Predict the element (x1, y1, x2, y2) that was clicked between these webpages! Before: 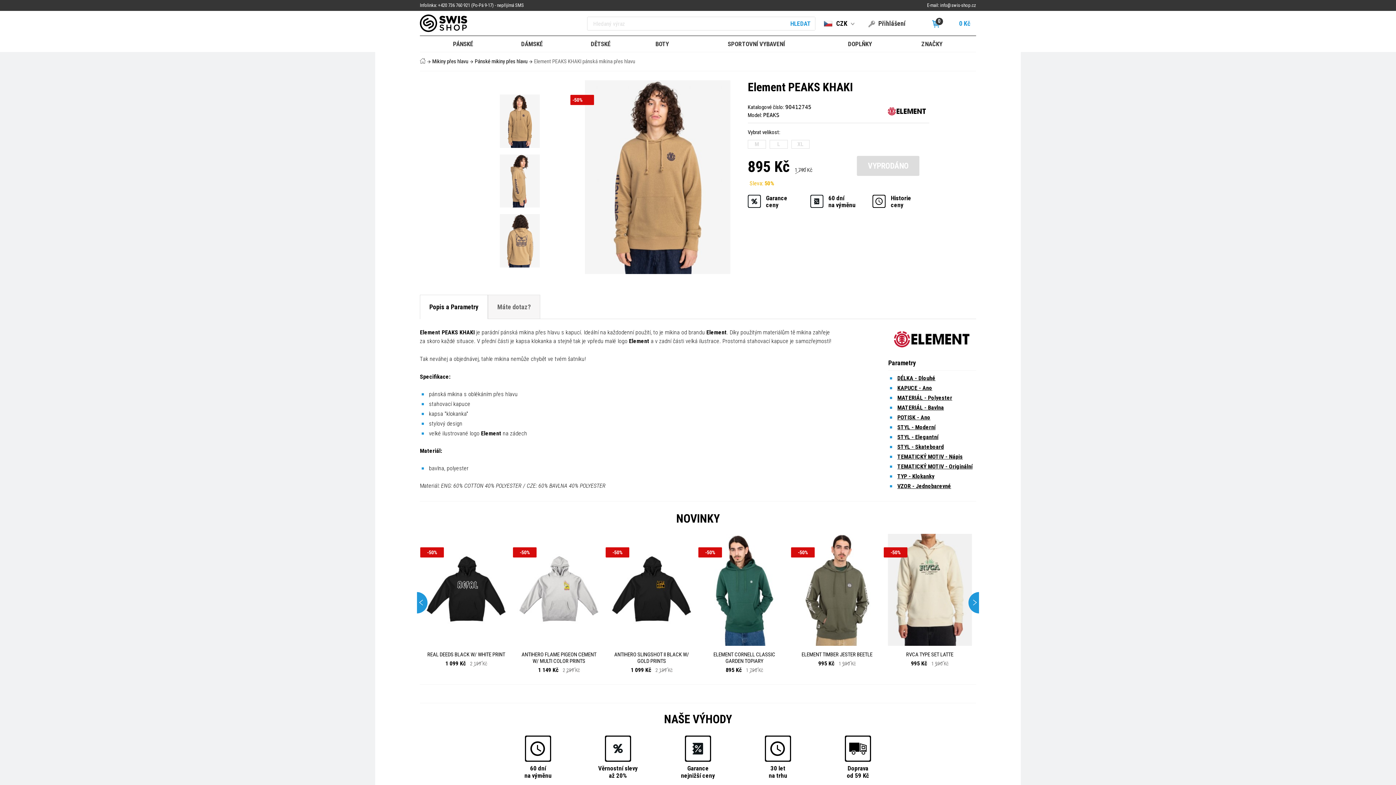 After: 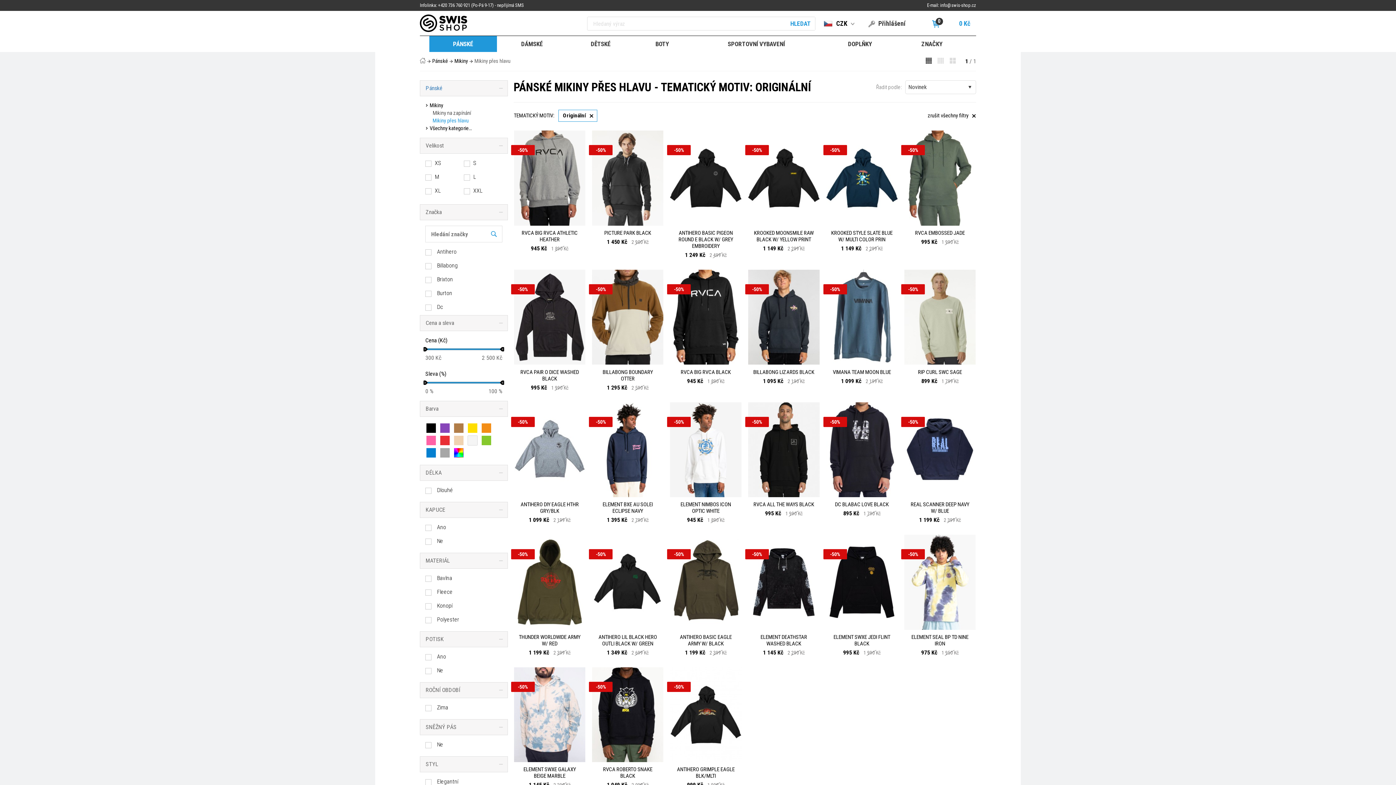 Action: bbox: (897, 463, 972, 470) label: TEMATICKÝ MOTIV - Originální